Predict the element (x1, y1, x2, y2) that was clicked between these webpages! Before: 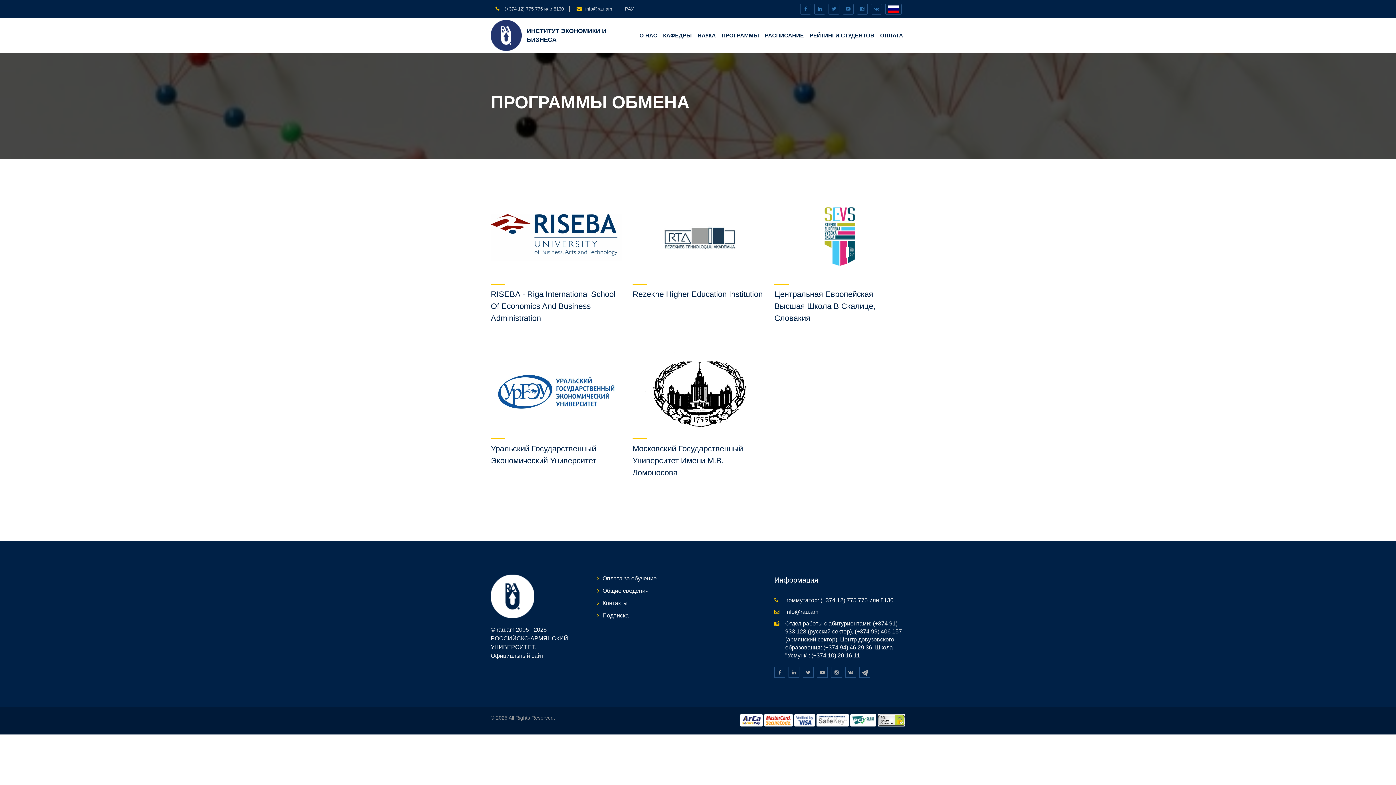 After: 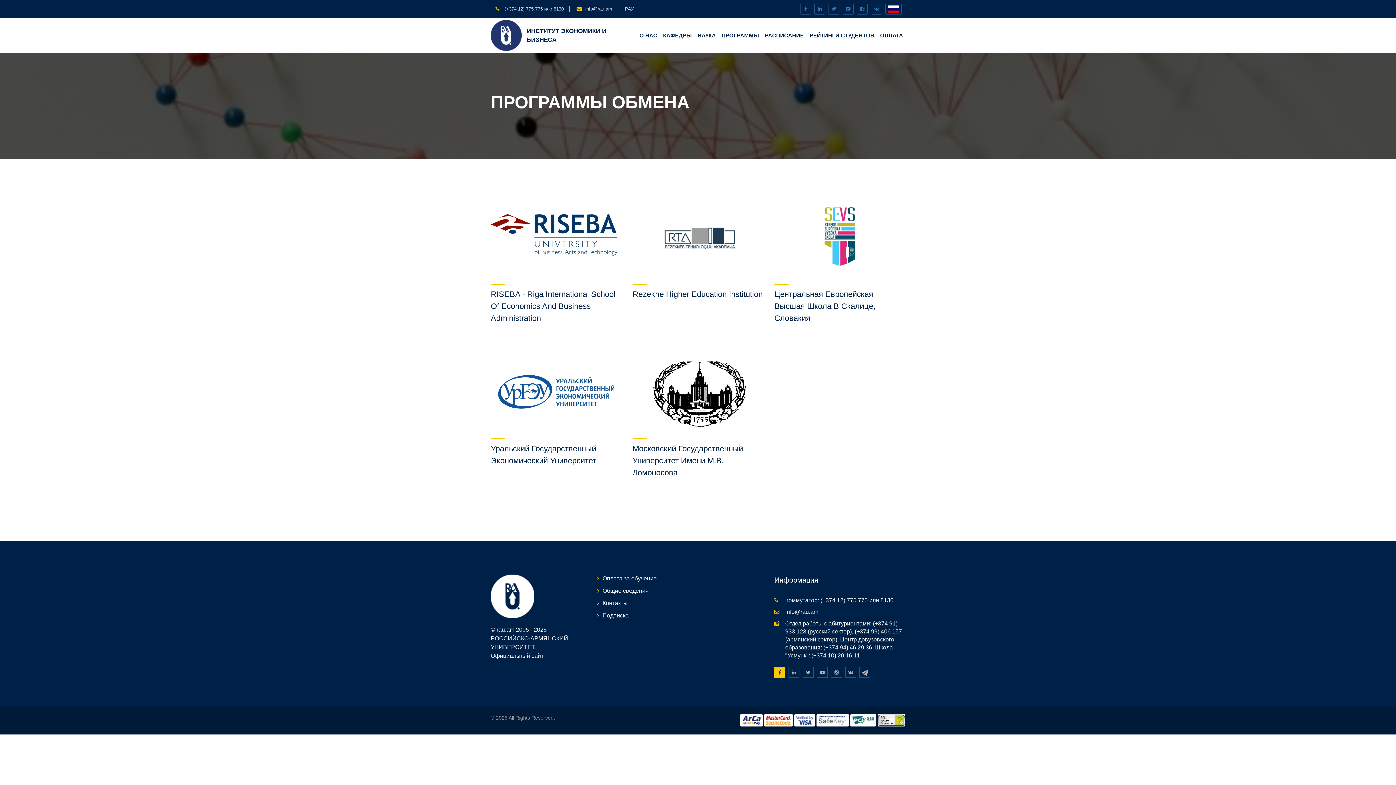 Action: bbox: (774, 667, 785, 678)